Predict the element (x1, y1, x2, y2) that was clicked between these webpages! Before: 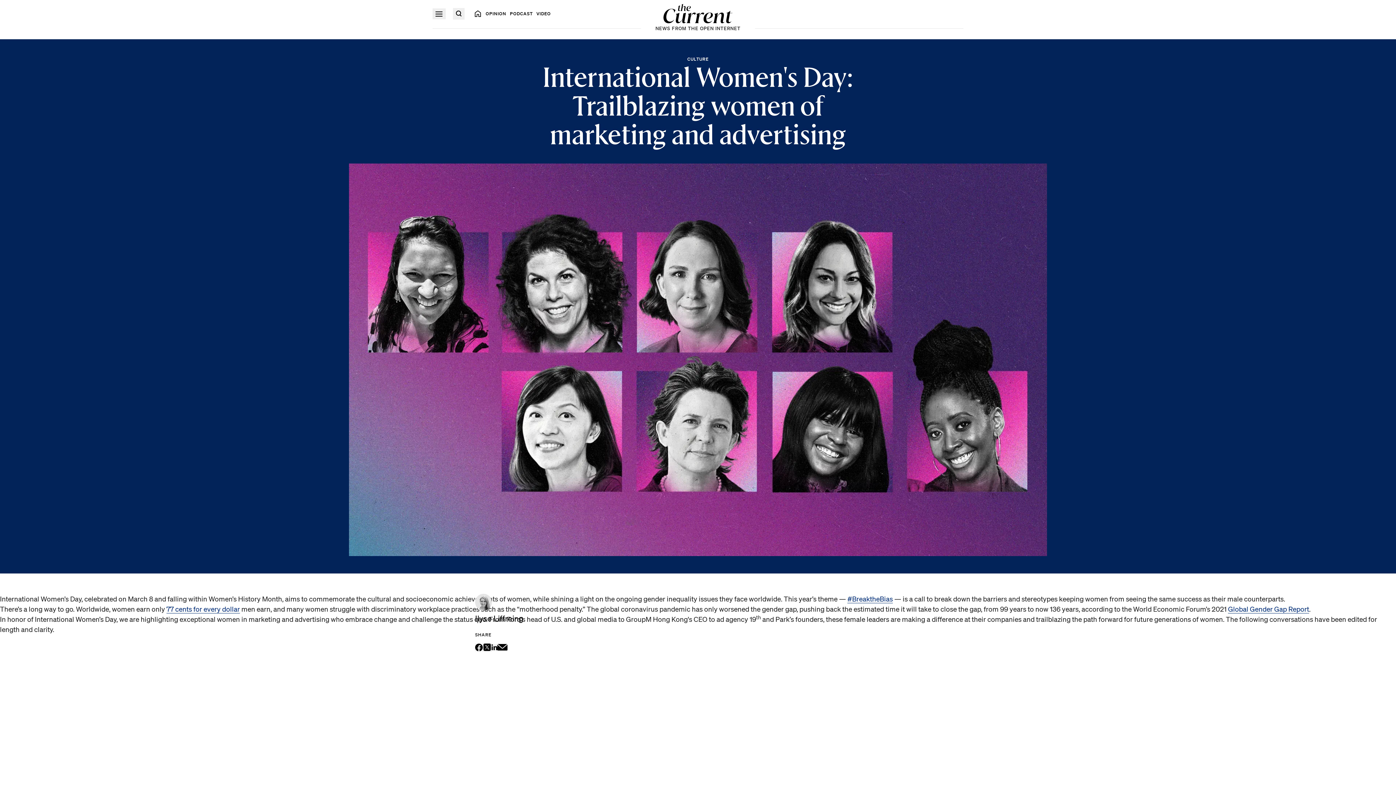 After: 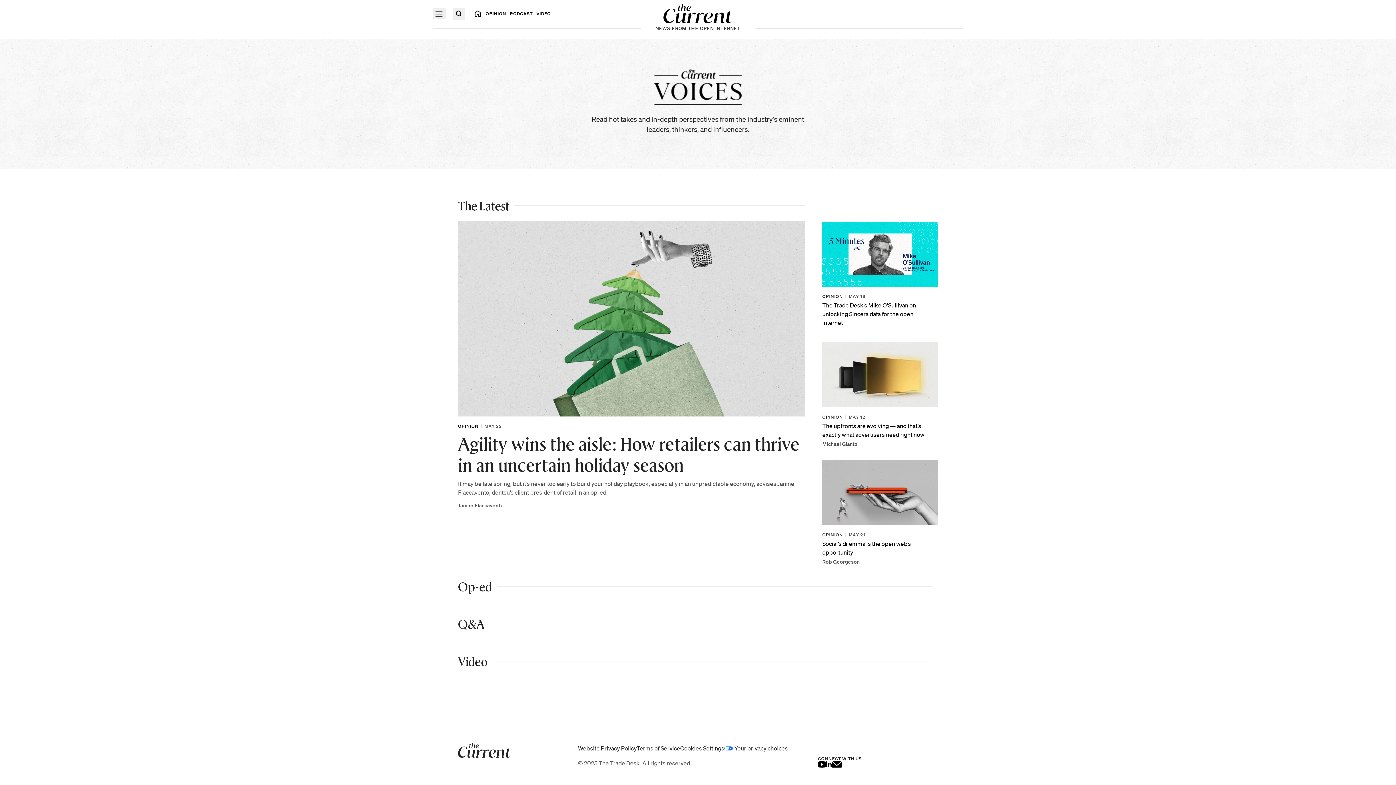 Action: bbox: (484, 9, 508, 17) label: OPINION